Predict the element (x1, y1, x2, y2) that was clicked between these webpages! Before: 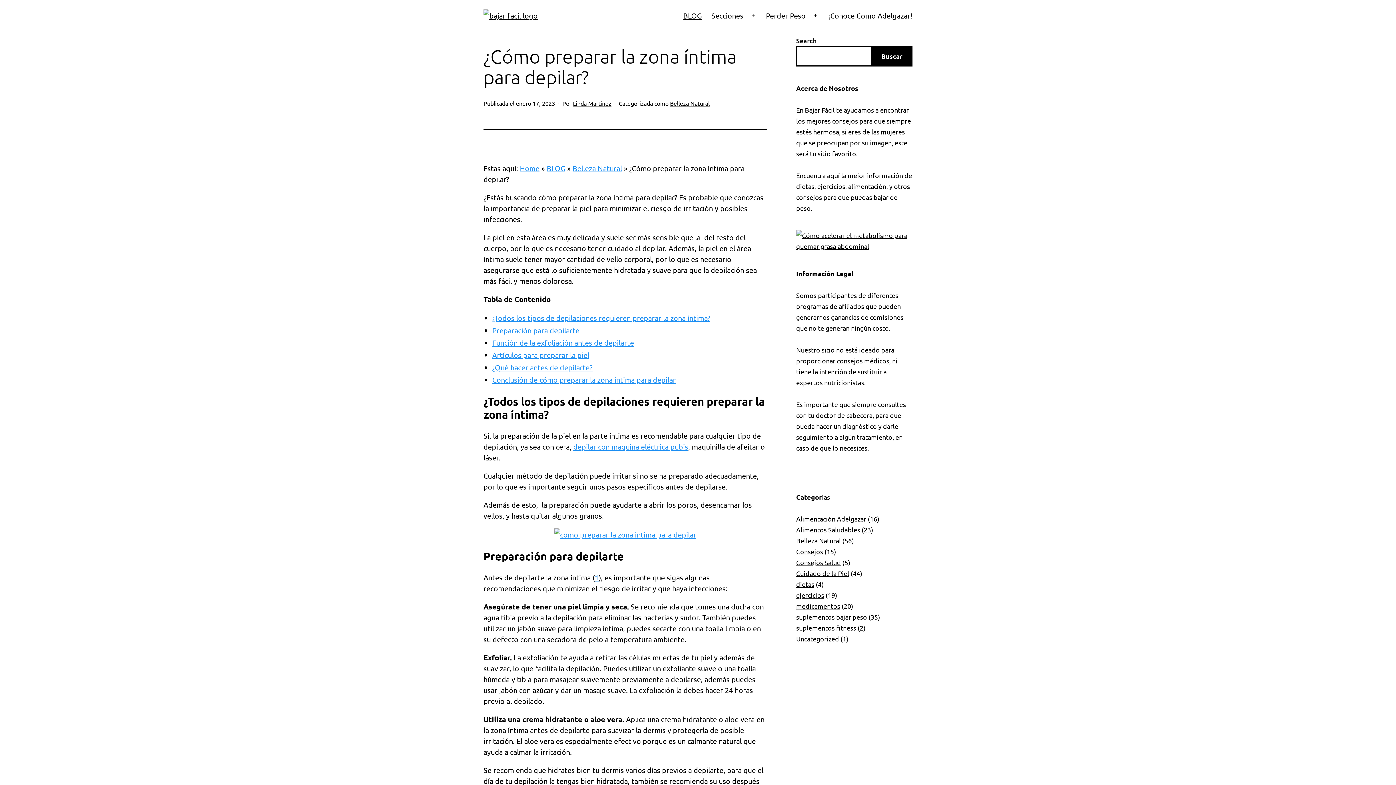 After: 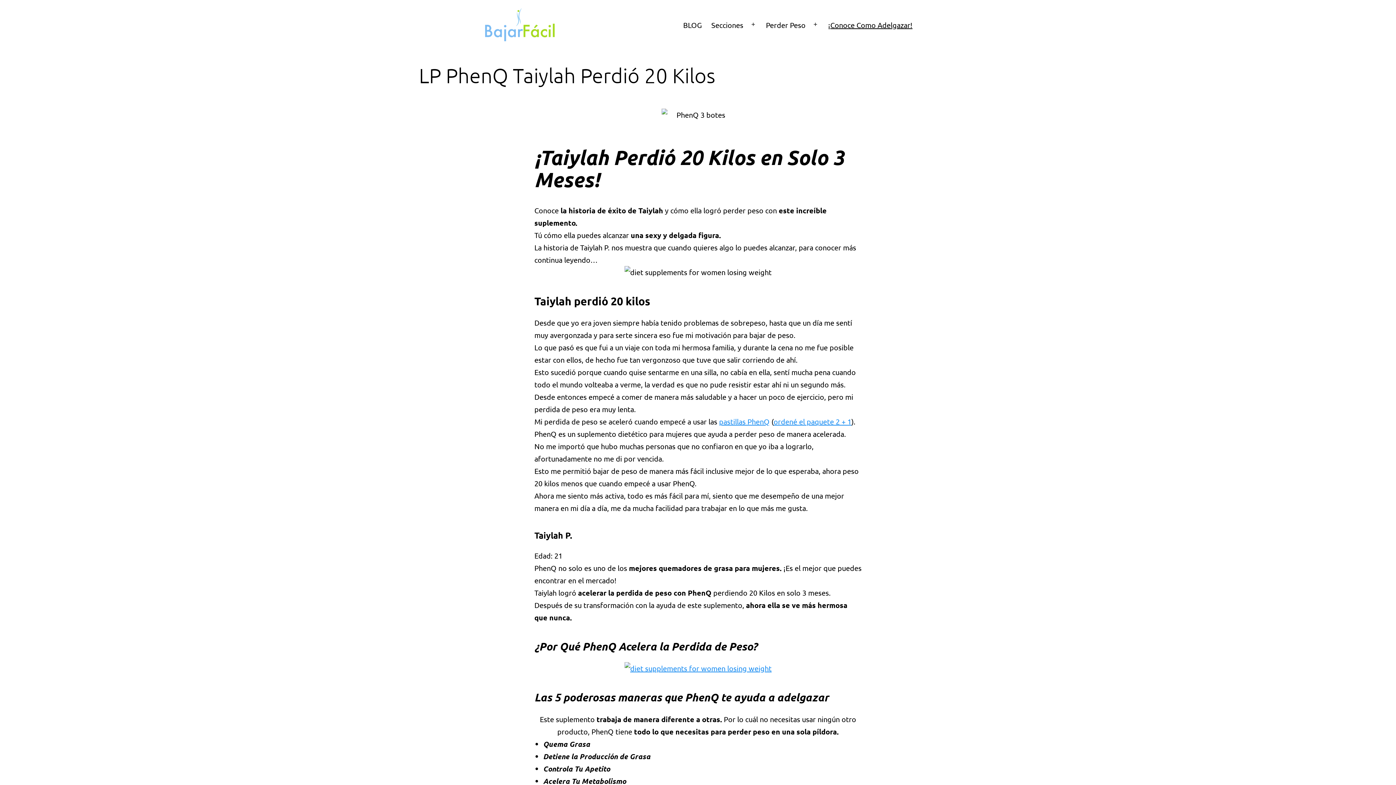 Action: bbox: (823, 6, 917, 24) label: ¡Conoce Como Adelgazar!